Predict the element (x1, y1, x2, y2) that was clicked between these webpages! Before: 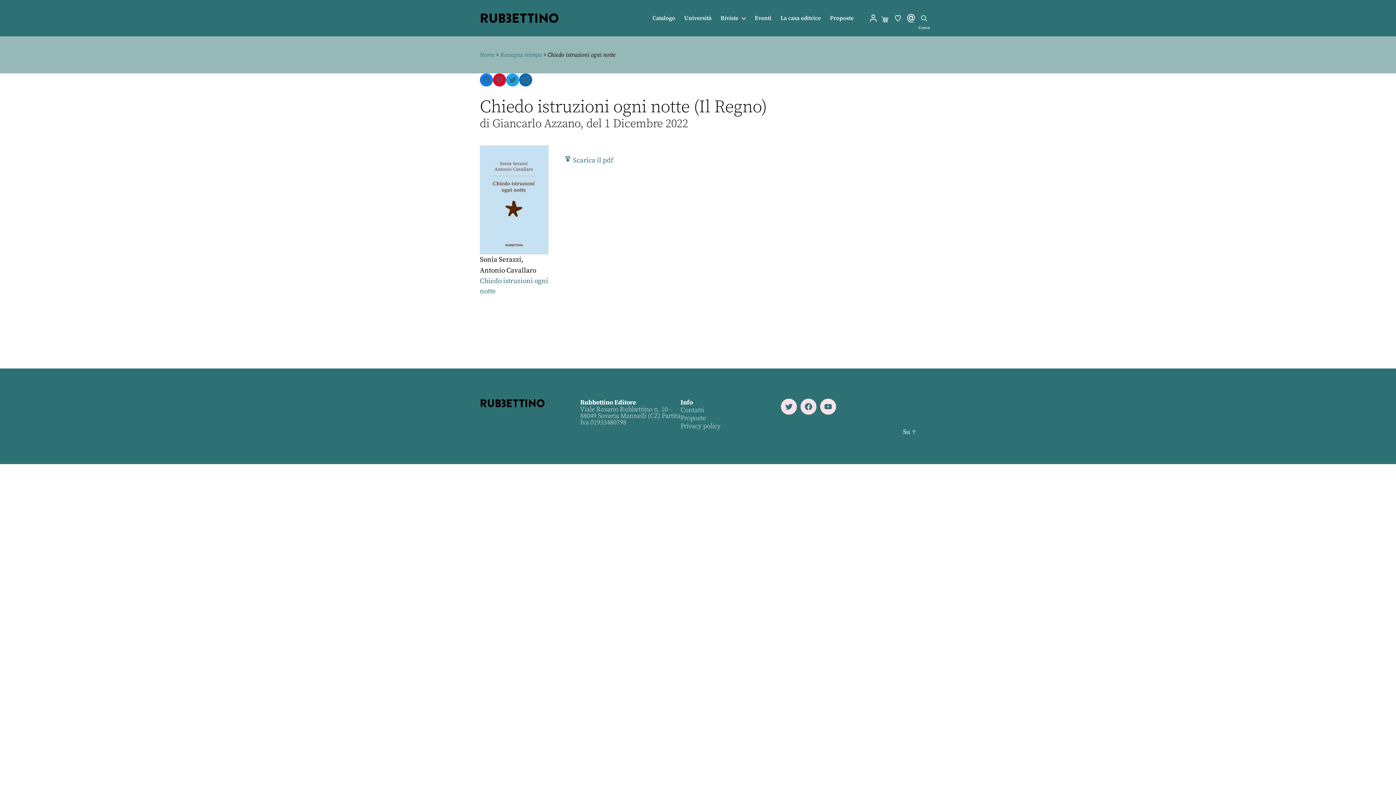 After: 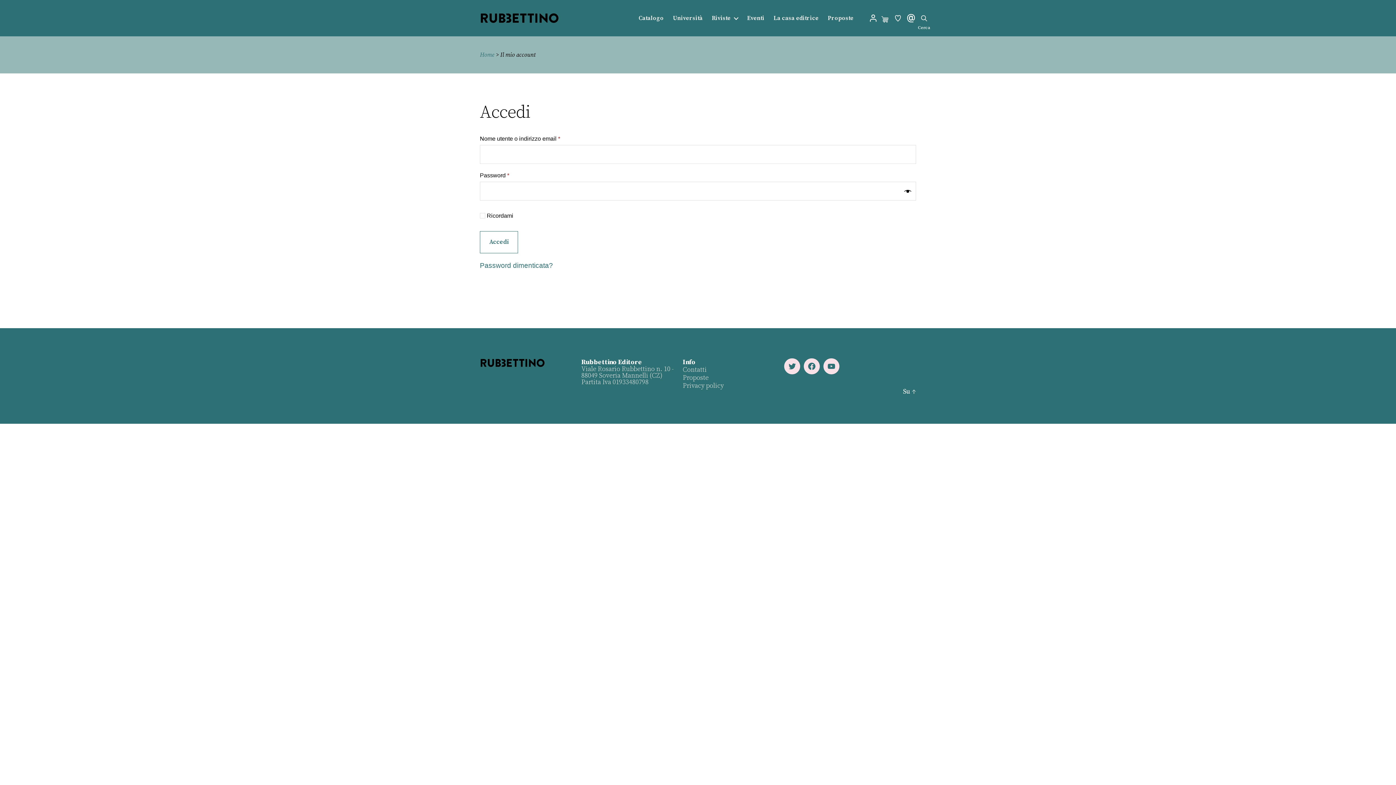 Action: bbox: (868, 10, 878, 26)